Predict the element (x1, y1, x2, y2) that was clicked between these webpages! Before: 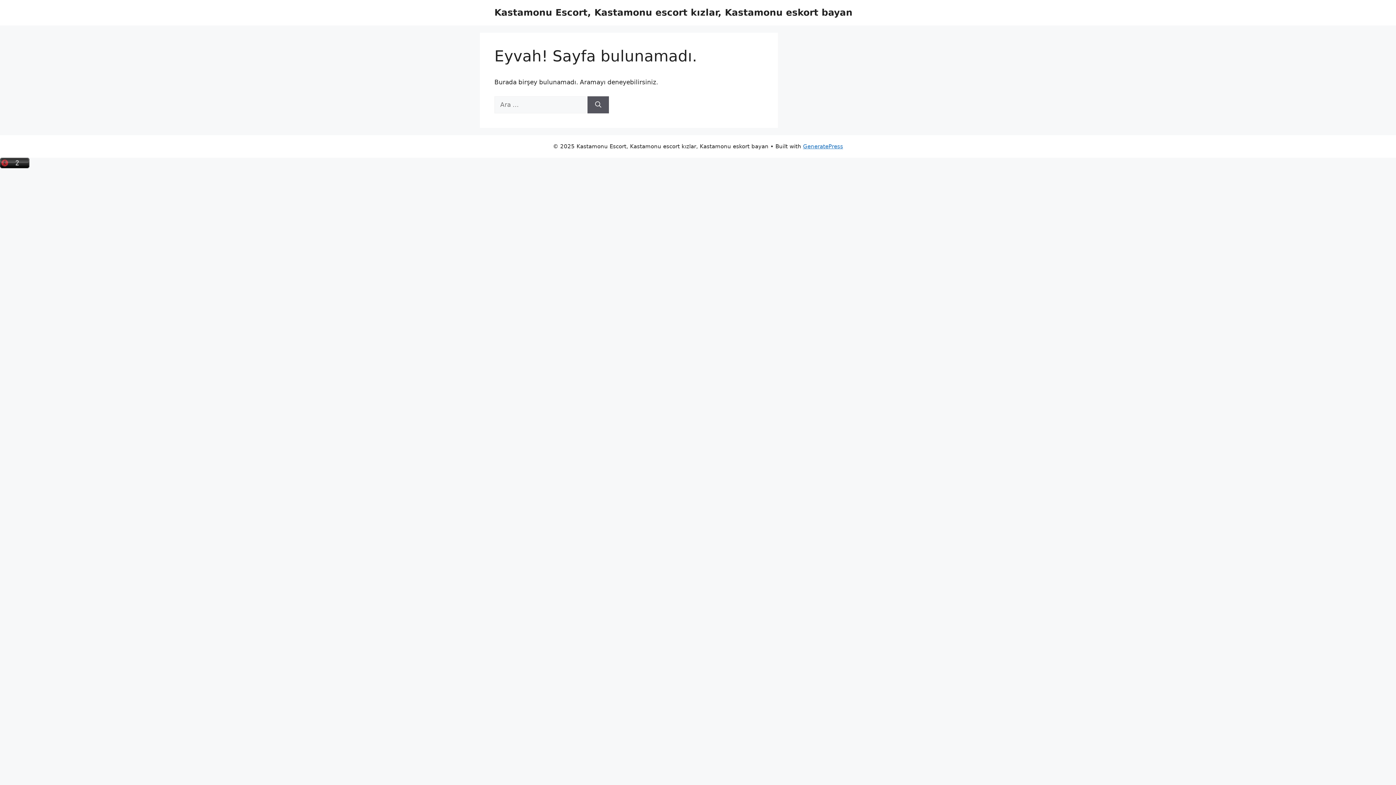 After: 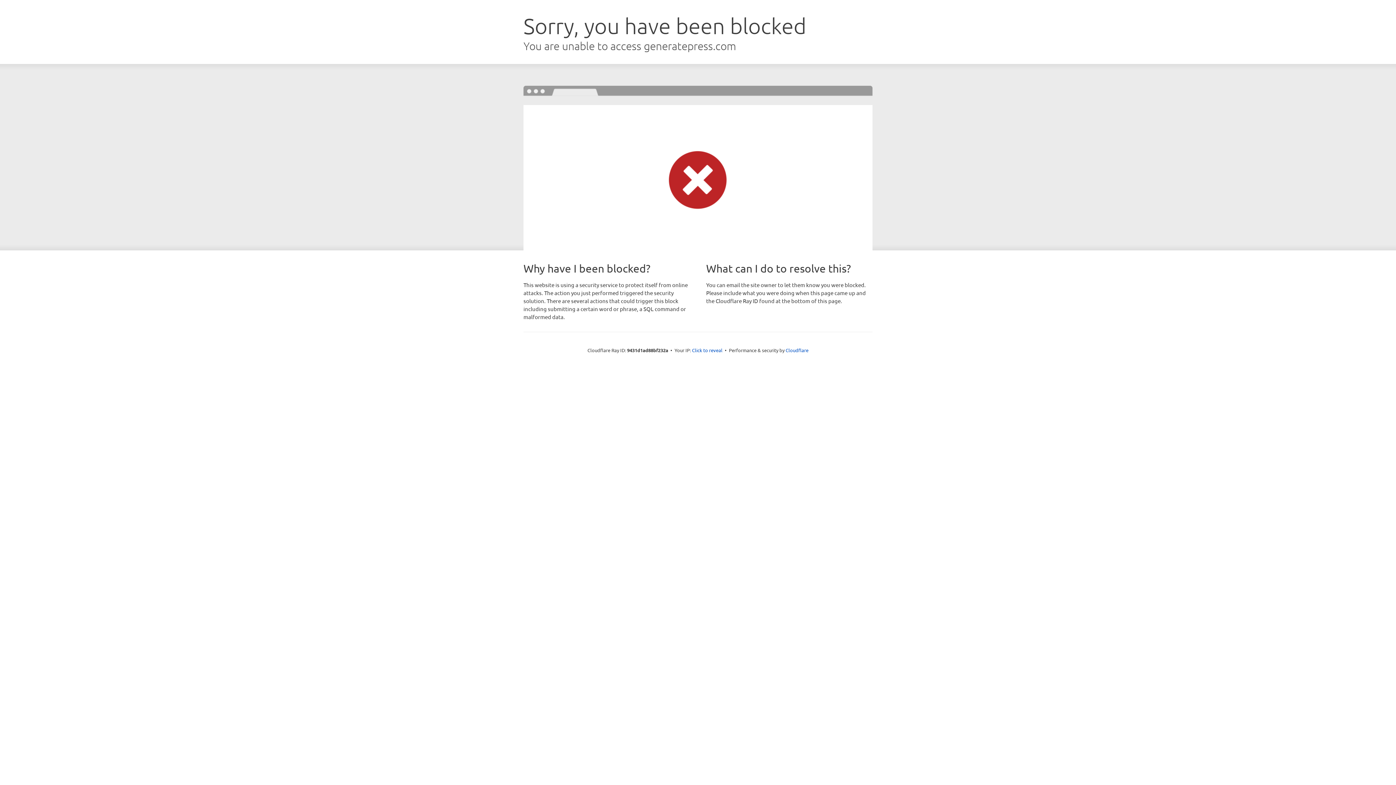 Action: bbox: (803, 143, 843, 149) label: GeneratePress